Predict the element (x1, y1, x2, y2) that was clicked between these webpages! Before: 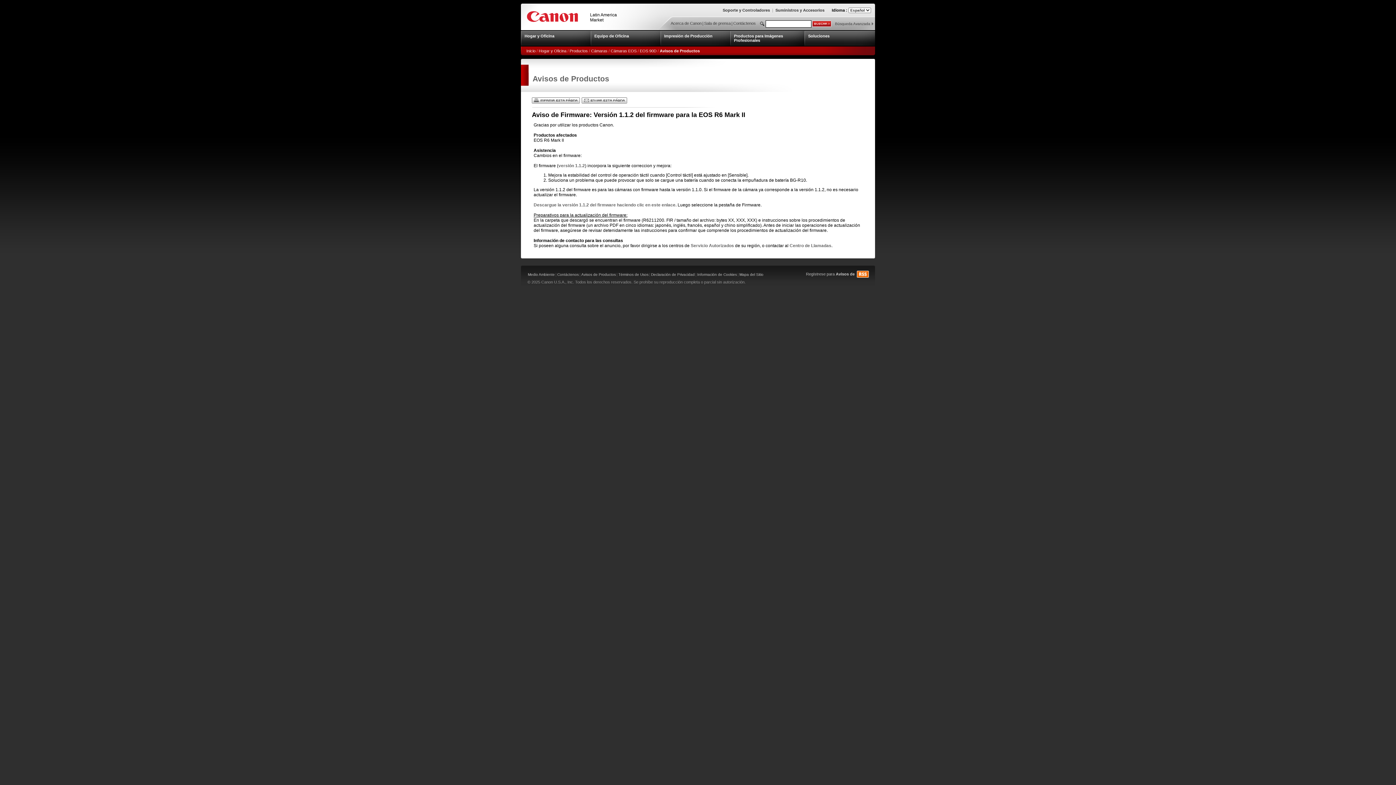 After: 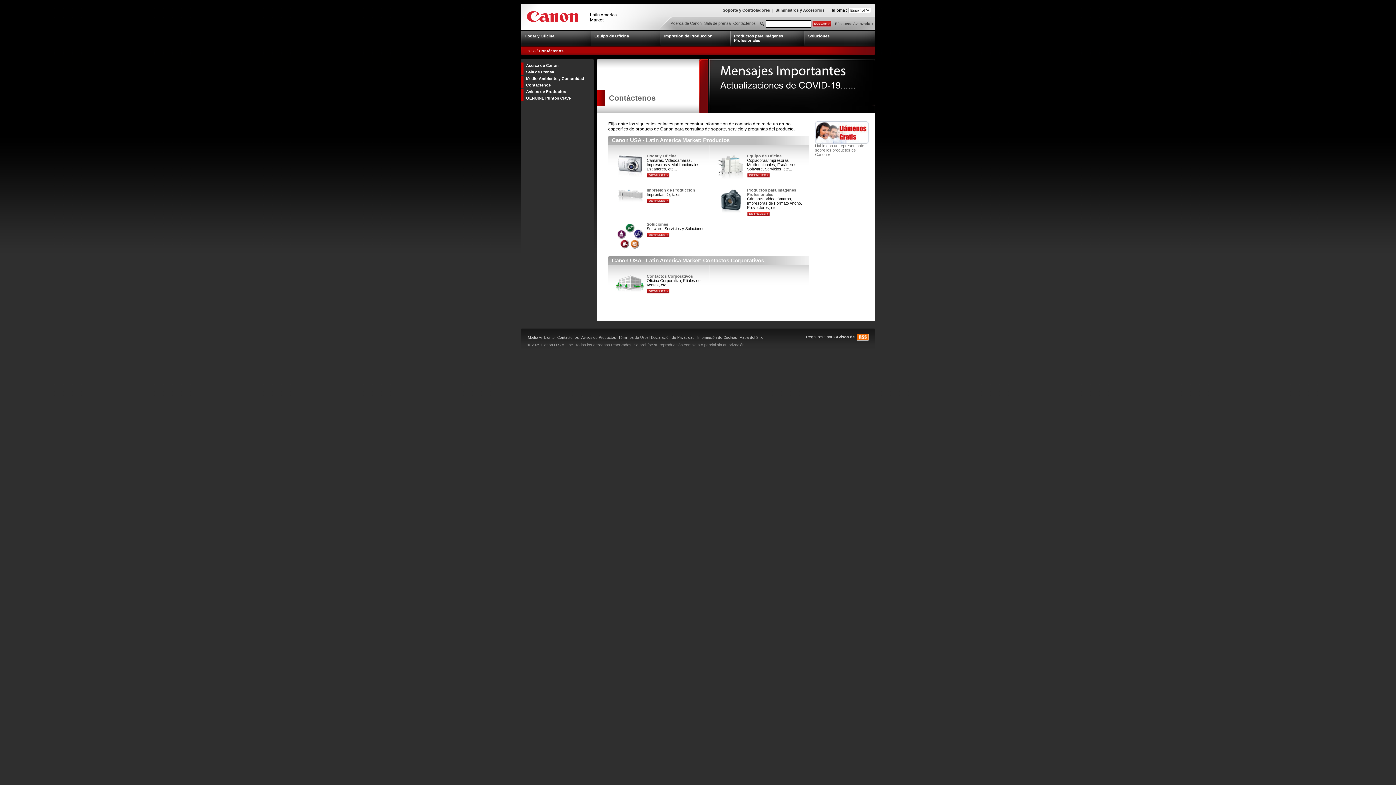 Action: label: Contáctenos bbox: (732, 21, 756, 25)